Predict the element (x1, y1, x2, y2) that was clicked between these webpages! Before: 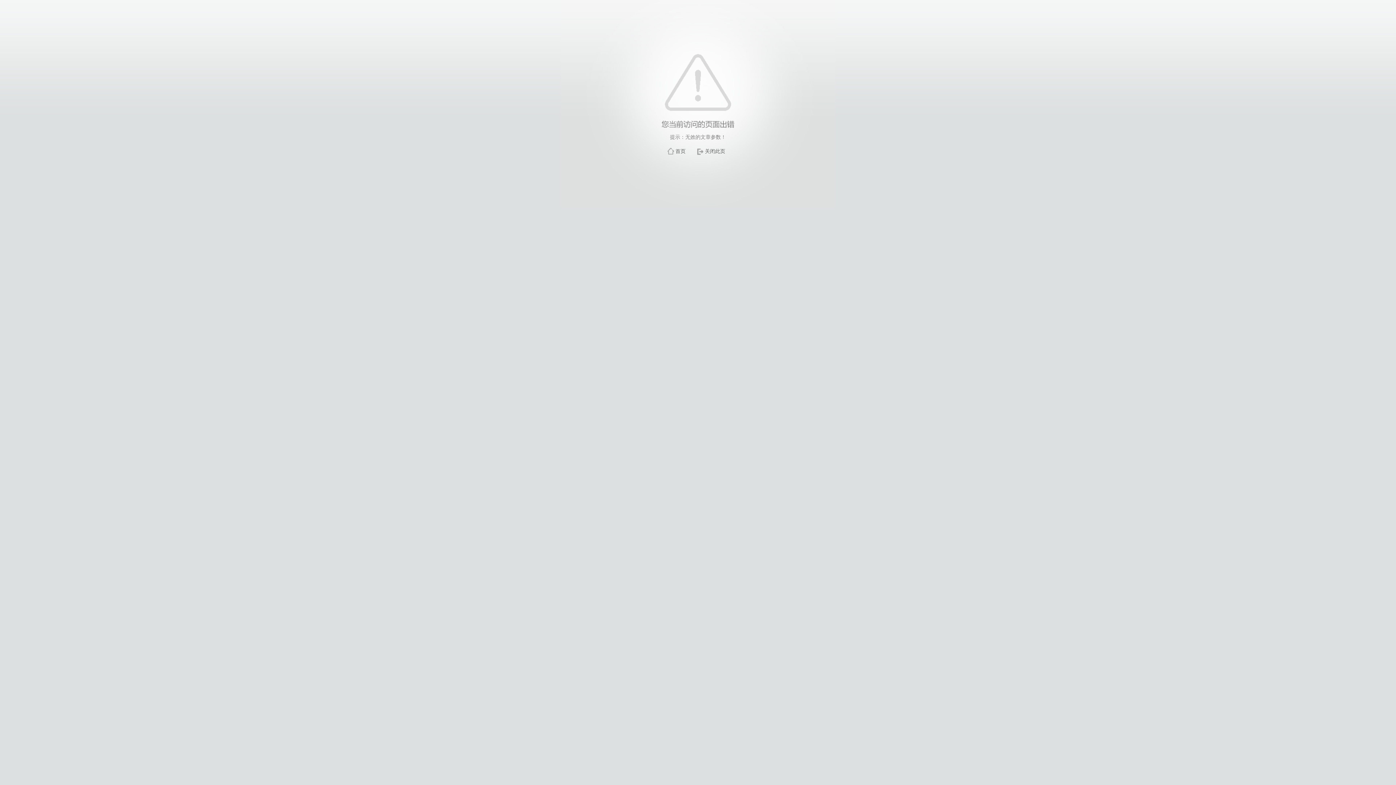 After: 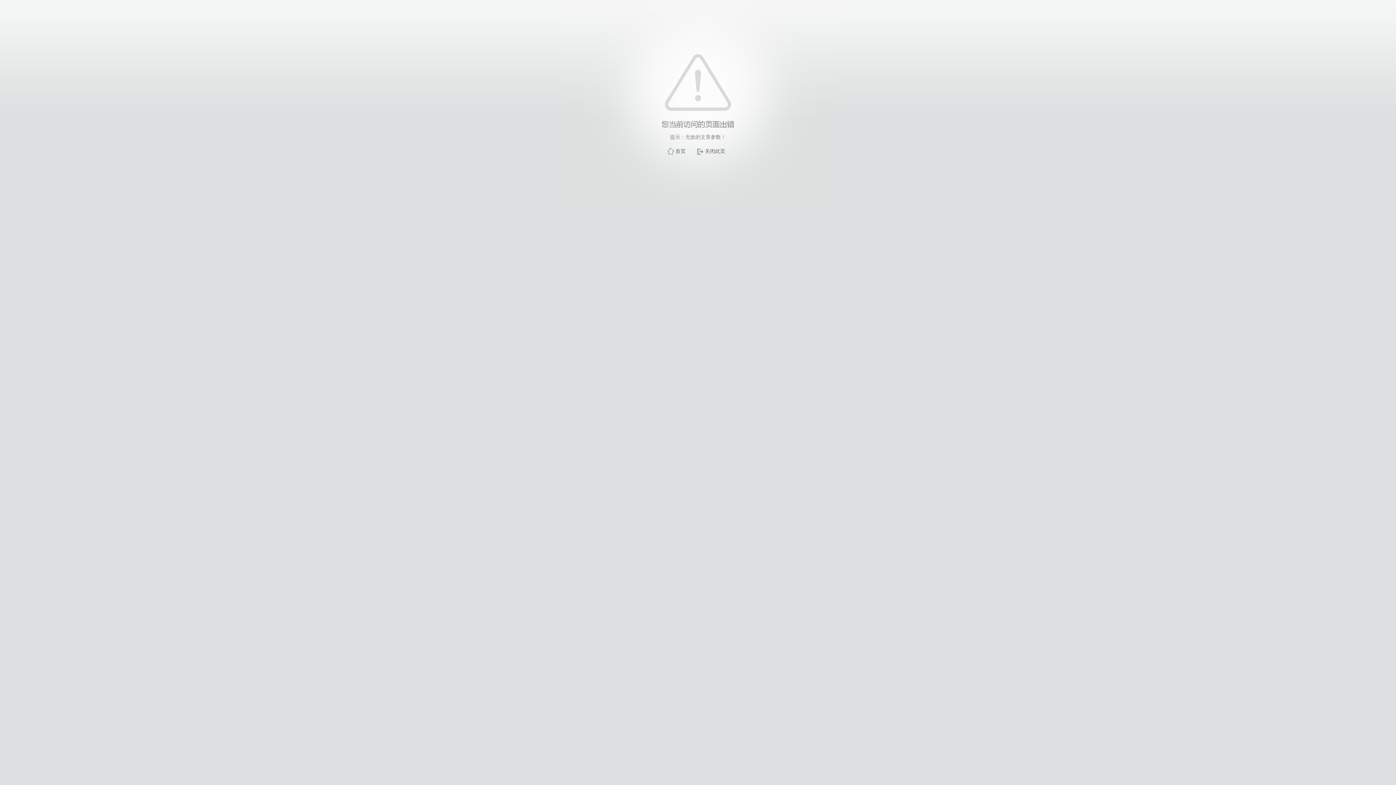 Action: bbox: (705, 148, 725, 154) label: 关闭此页